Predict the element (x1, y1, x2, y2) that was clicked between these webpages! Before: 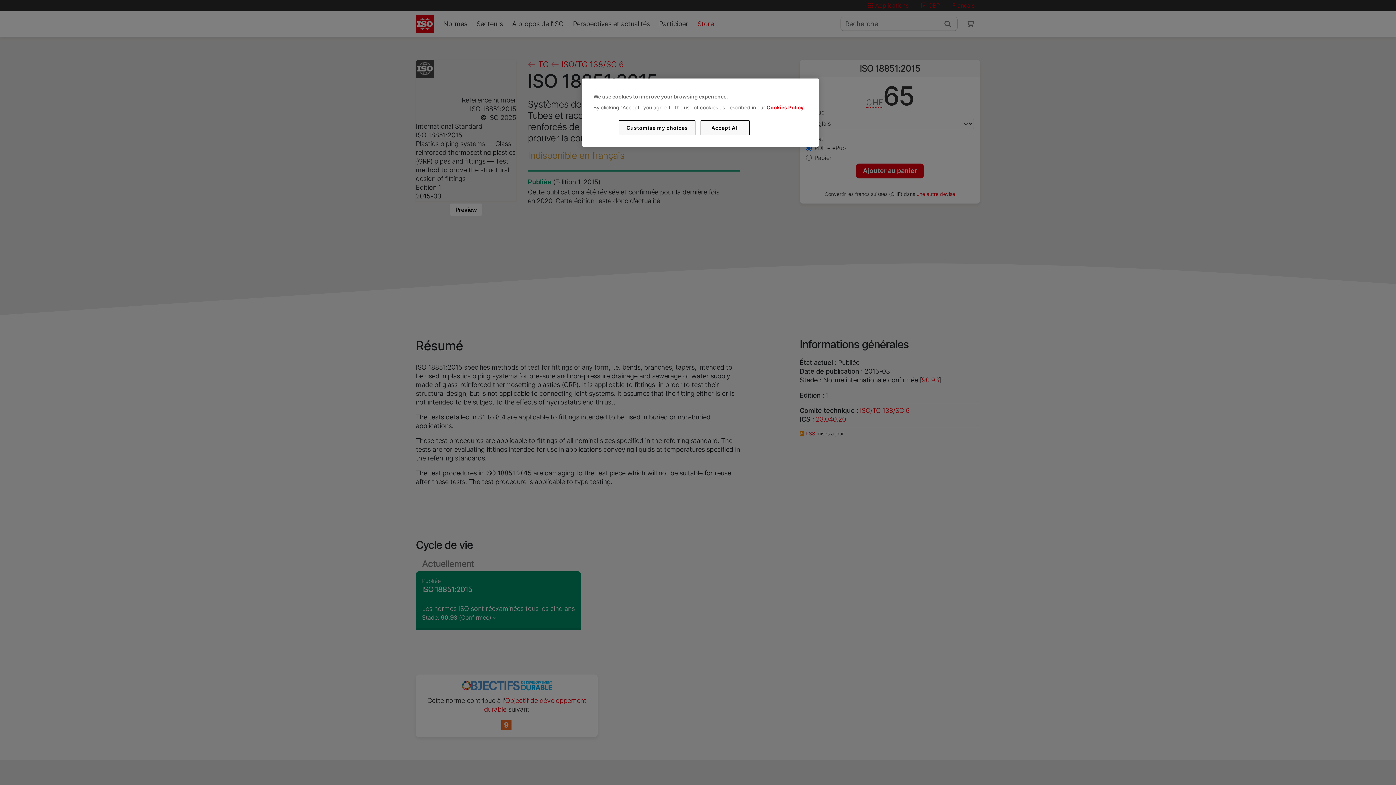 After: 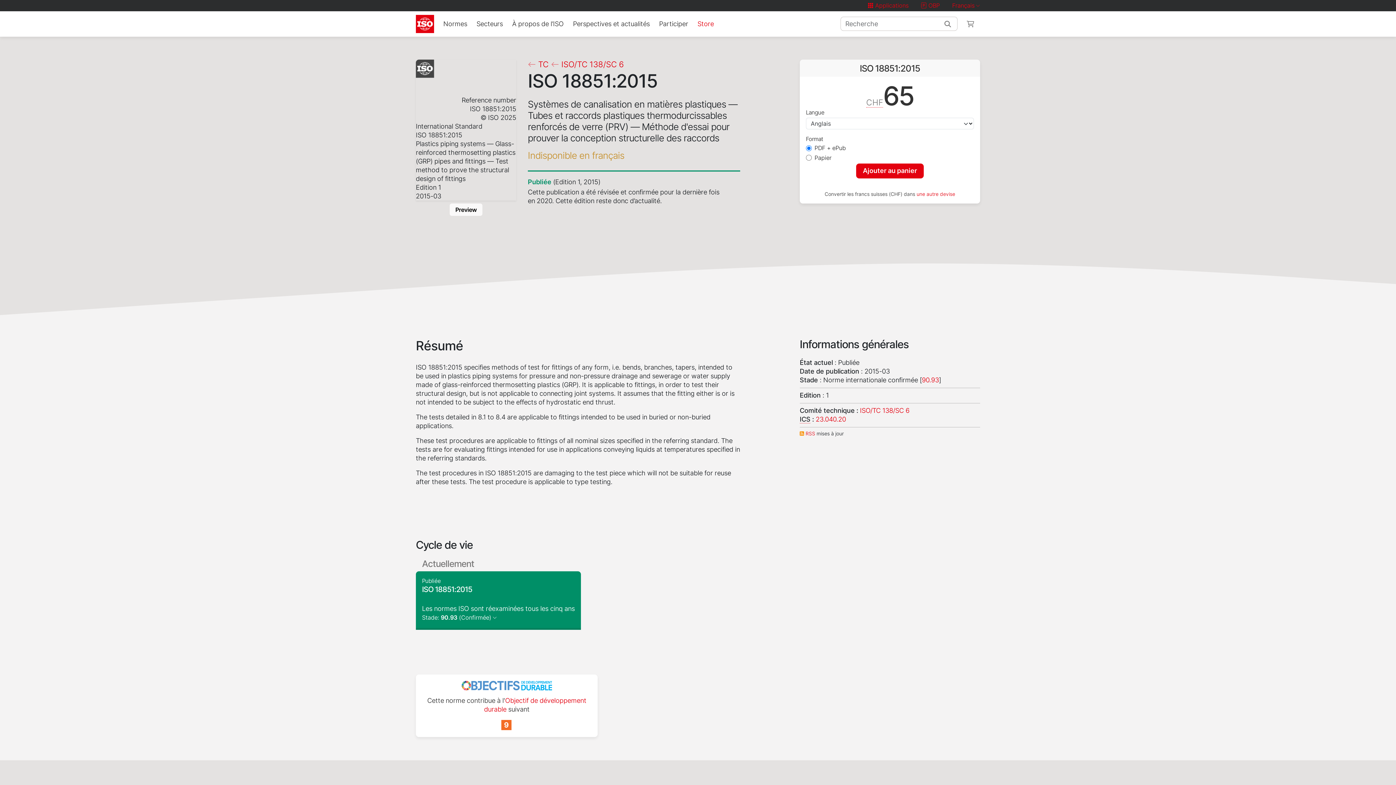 Action: bbox: (700, 120, 749, 135) label: Accept All